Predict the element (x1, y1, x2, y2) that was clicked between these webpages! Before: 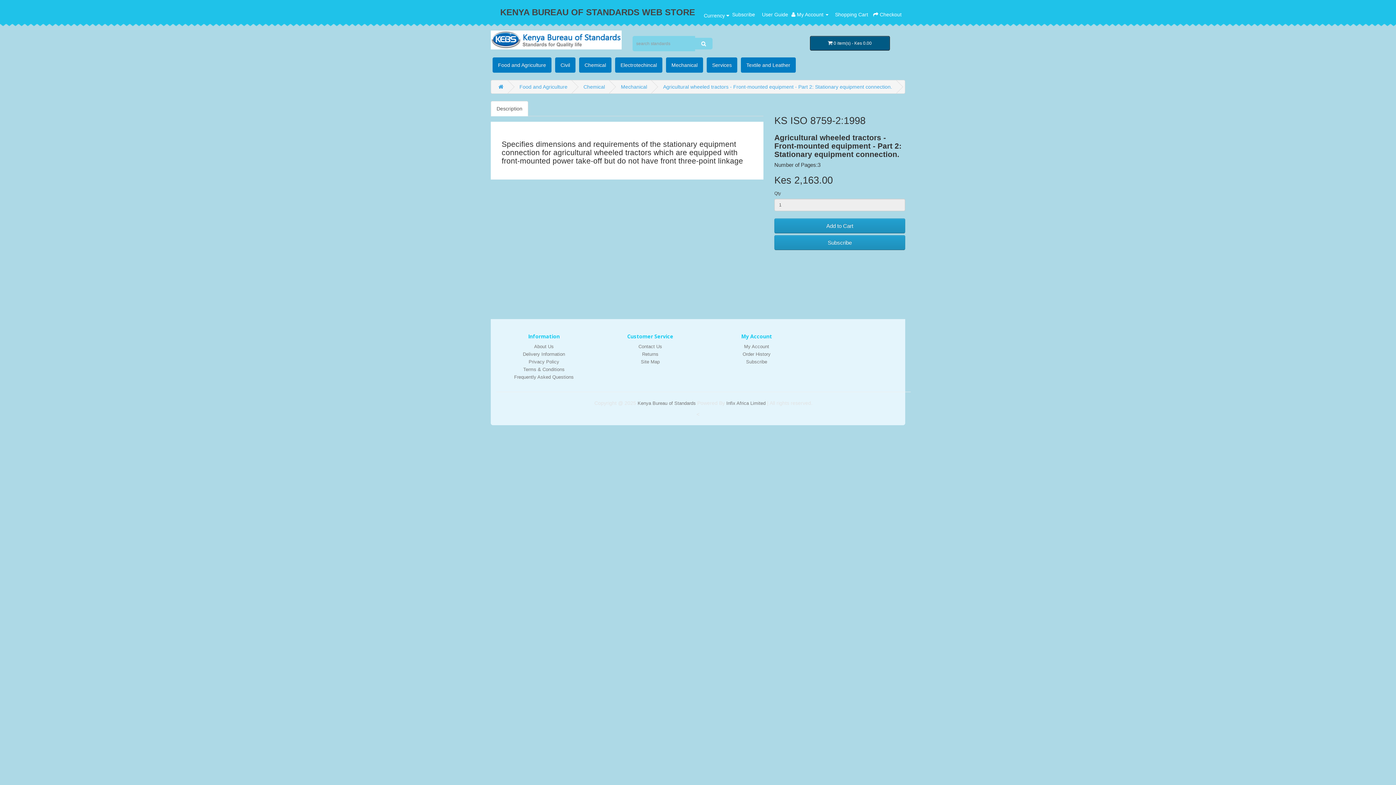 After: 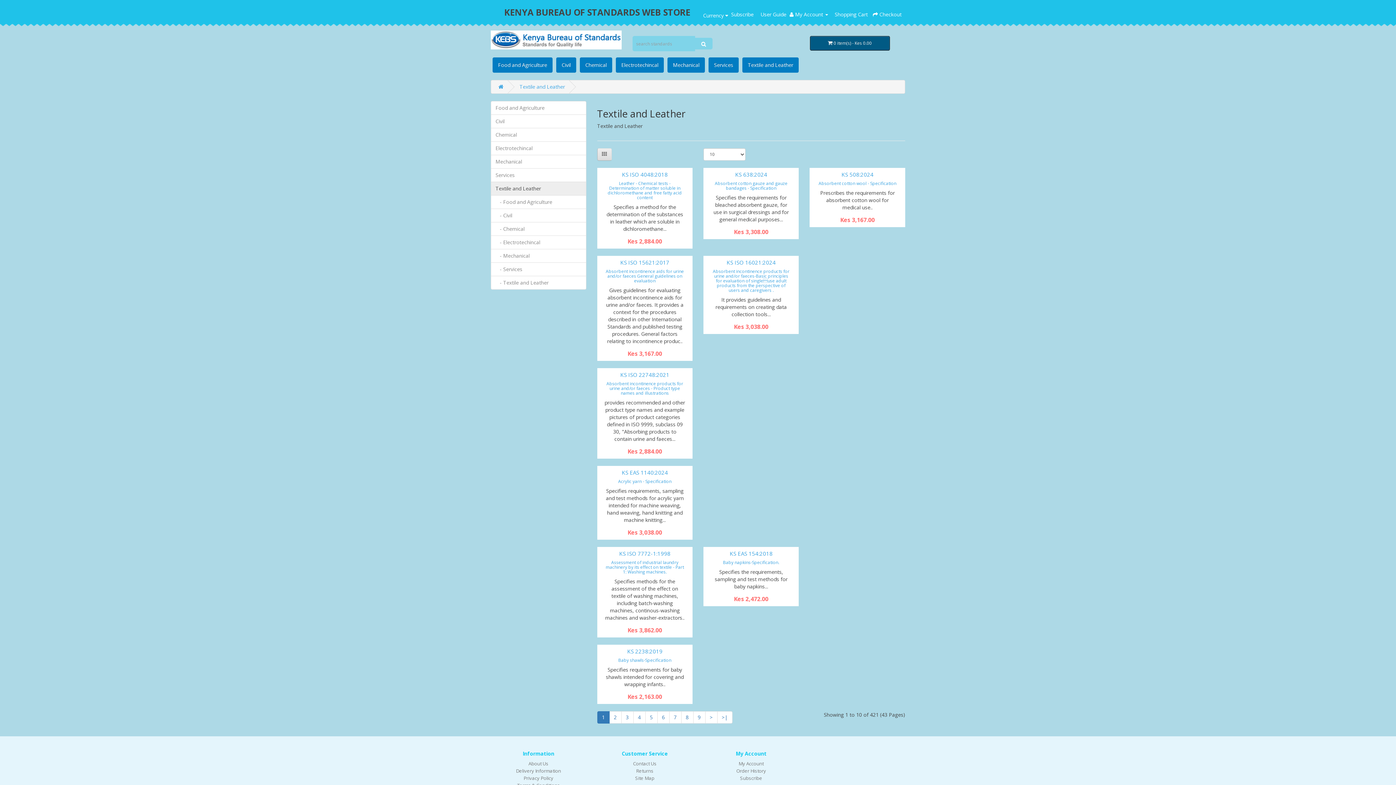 Action: bbox: (741, 57, 796, 72) label: Textile and Leather